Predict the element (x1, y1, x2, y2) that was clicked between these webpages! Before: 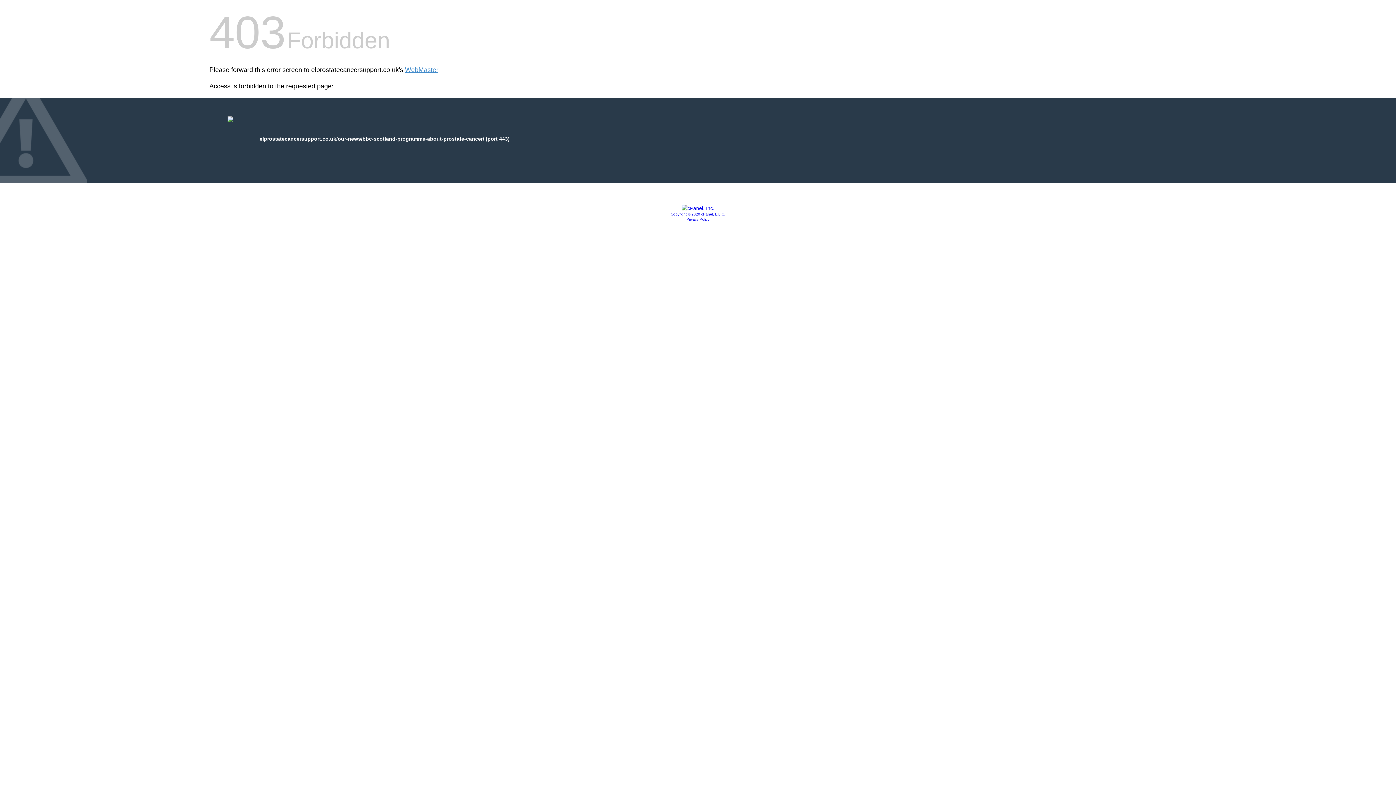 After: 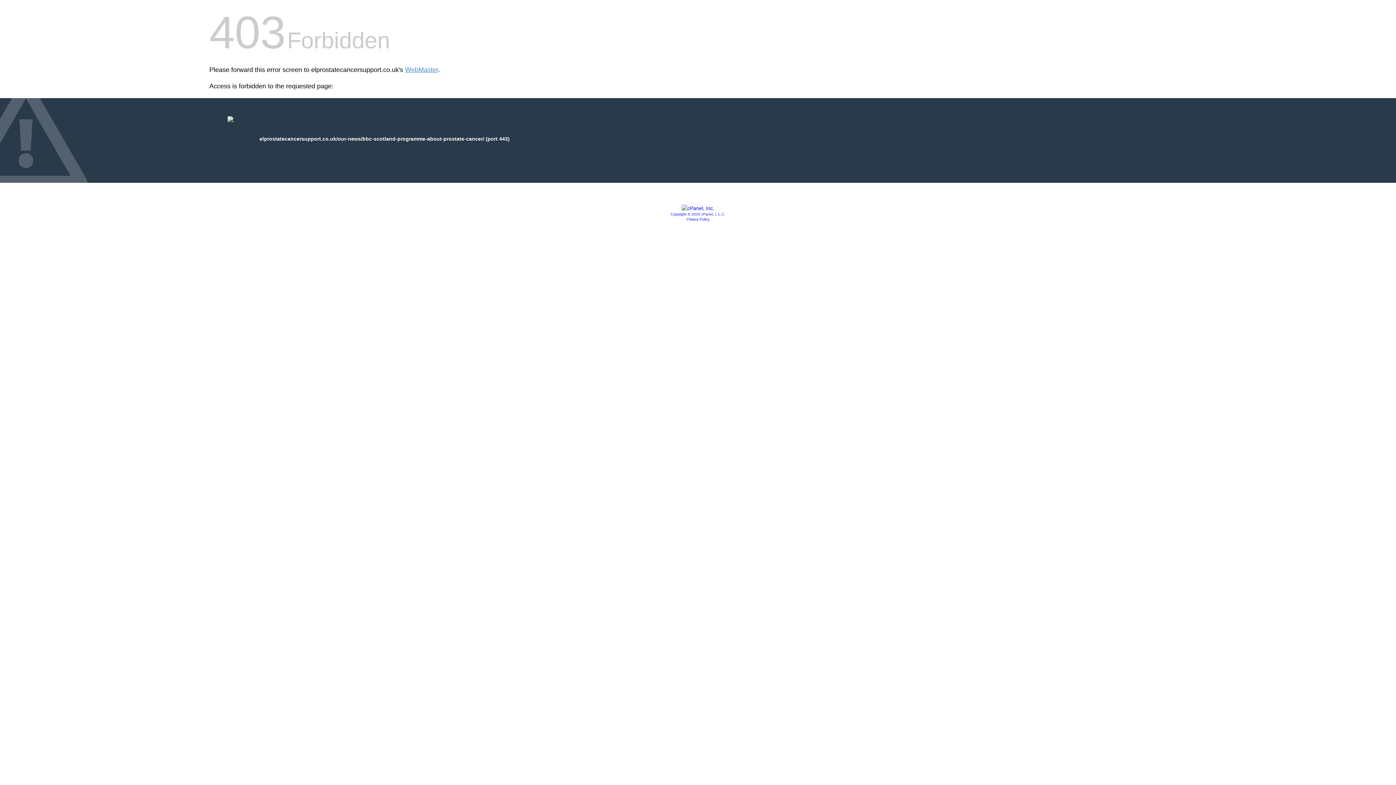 Action: label: Privacy Policy bbox: (686, 217, 709, 221)